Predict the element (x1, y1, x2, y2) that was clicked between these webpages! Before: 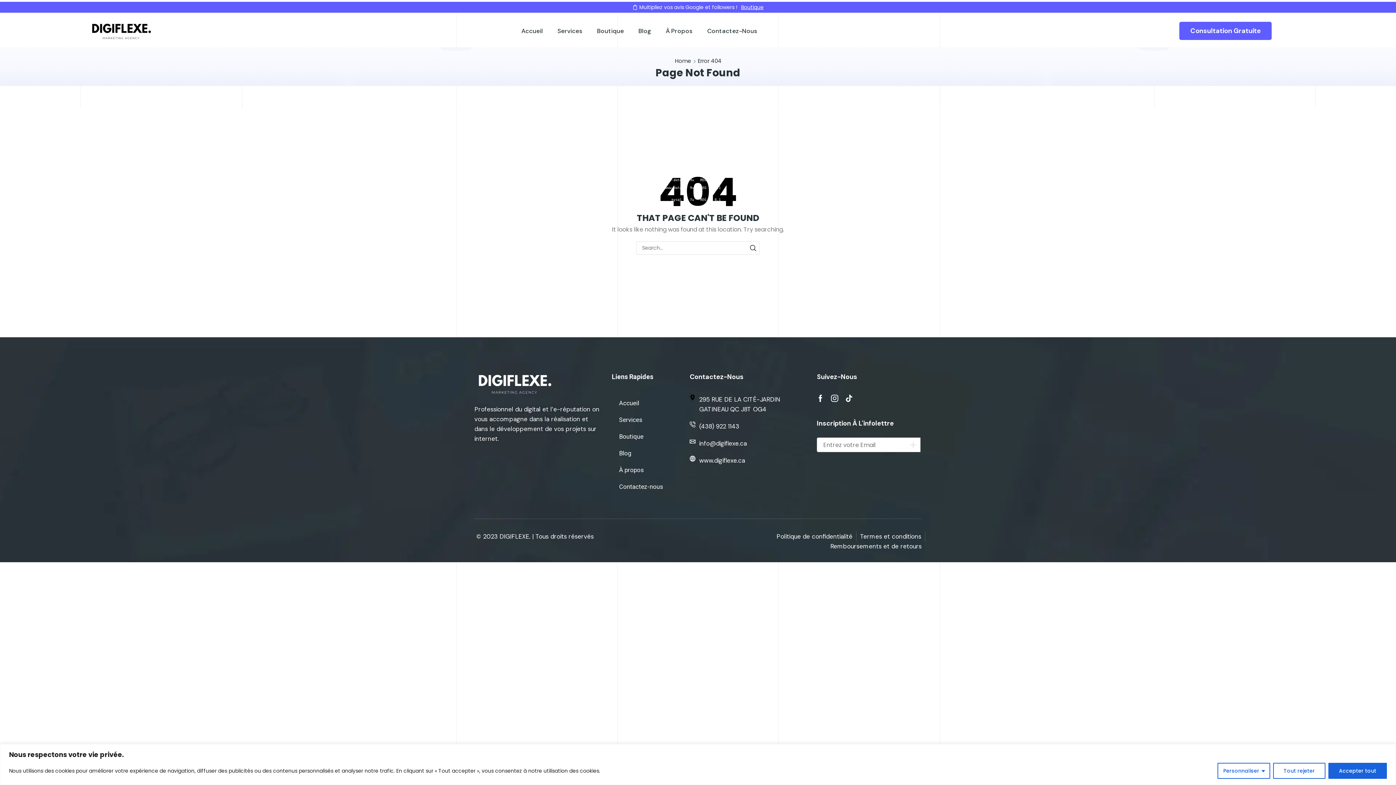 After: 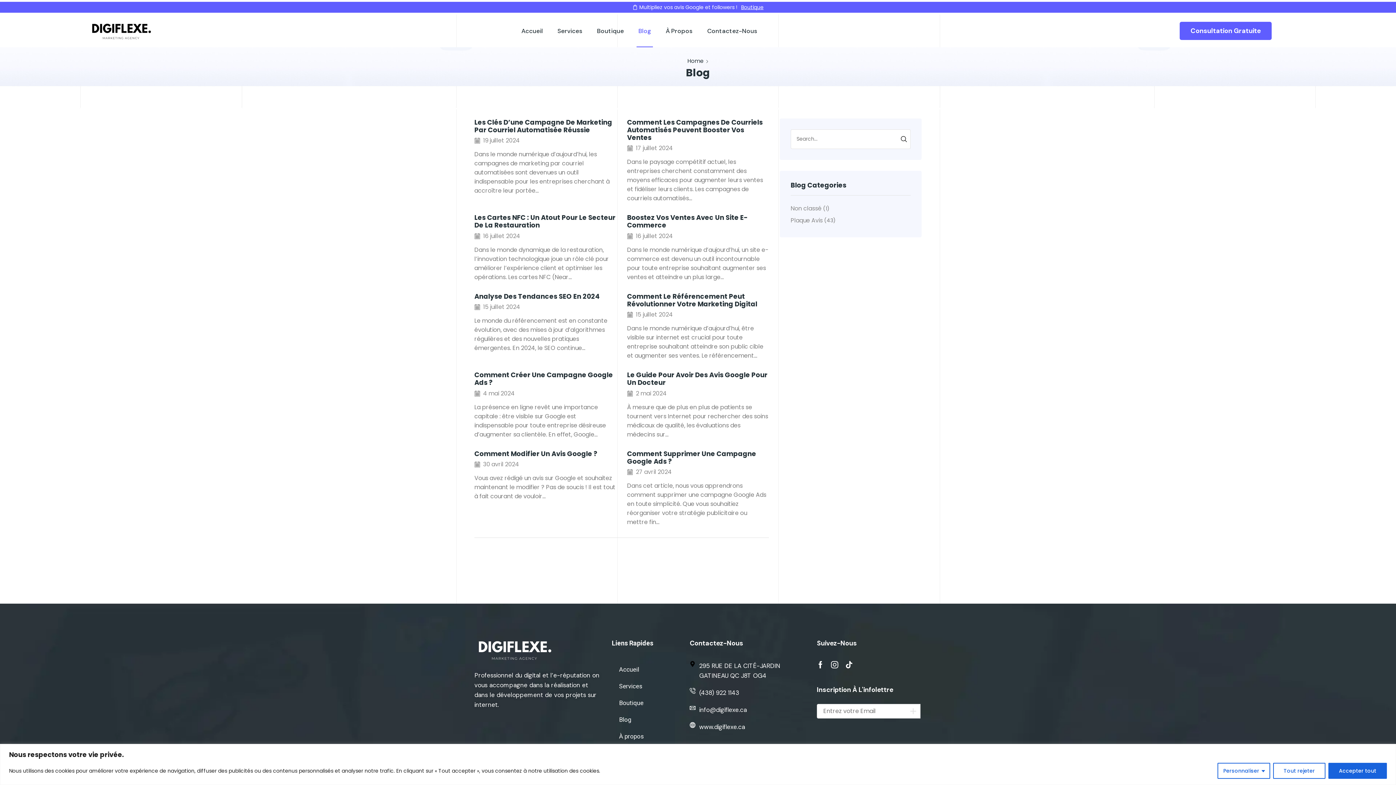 Action: bbox: (612, 445, 638, 461) label: Blog